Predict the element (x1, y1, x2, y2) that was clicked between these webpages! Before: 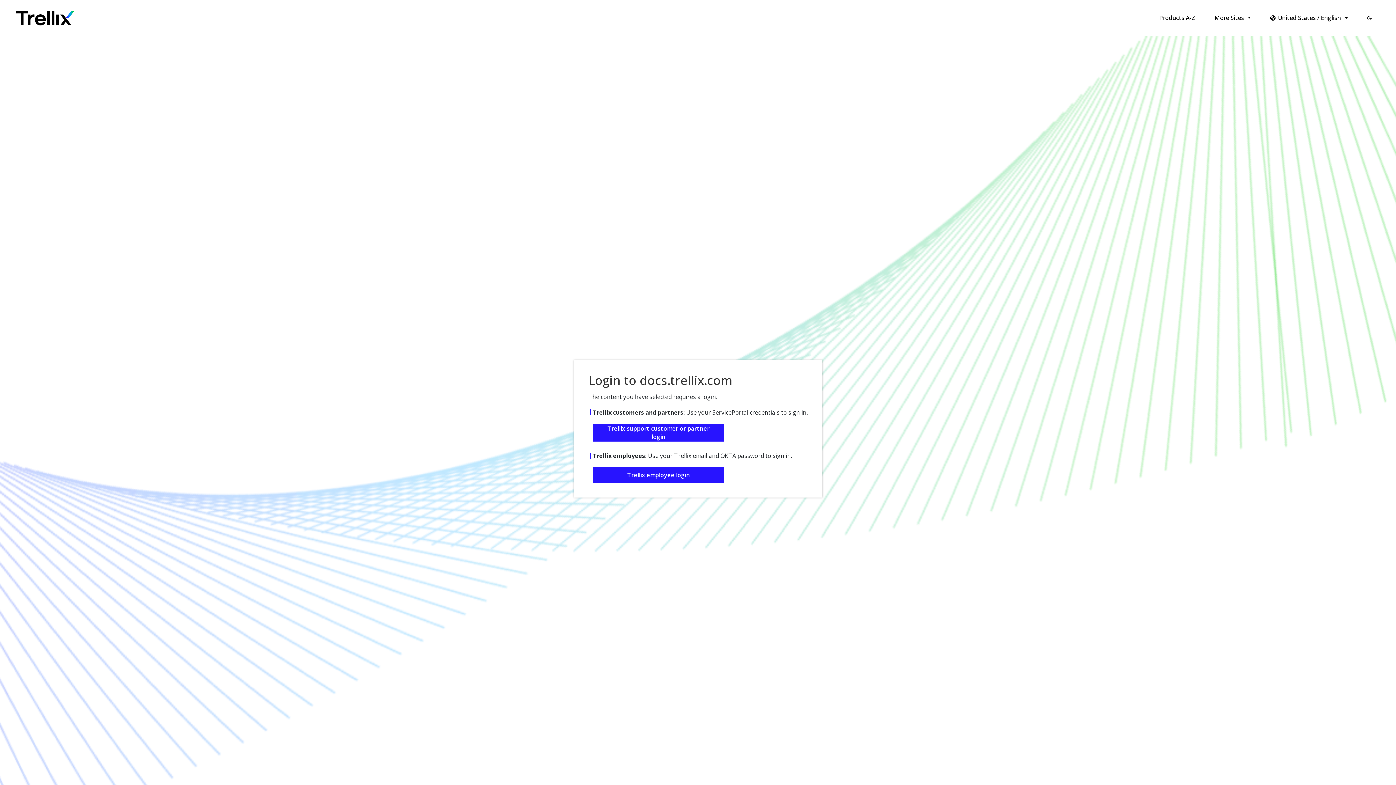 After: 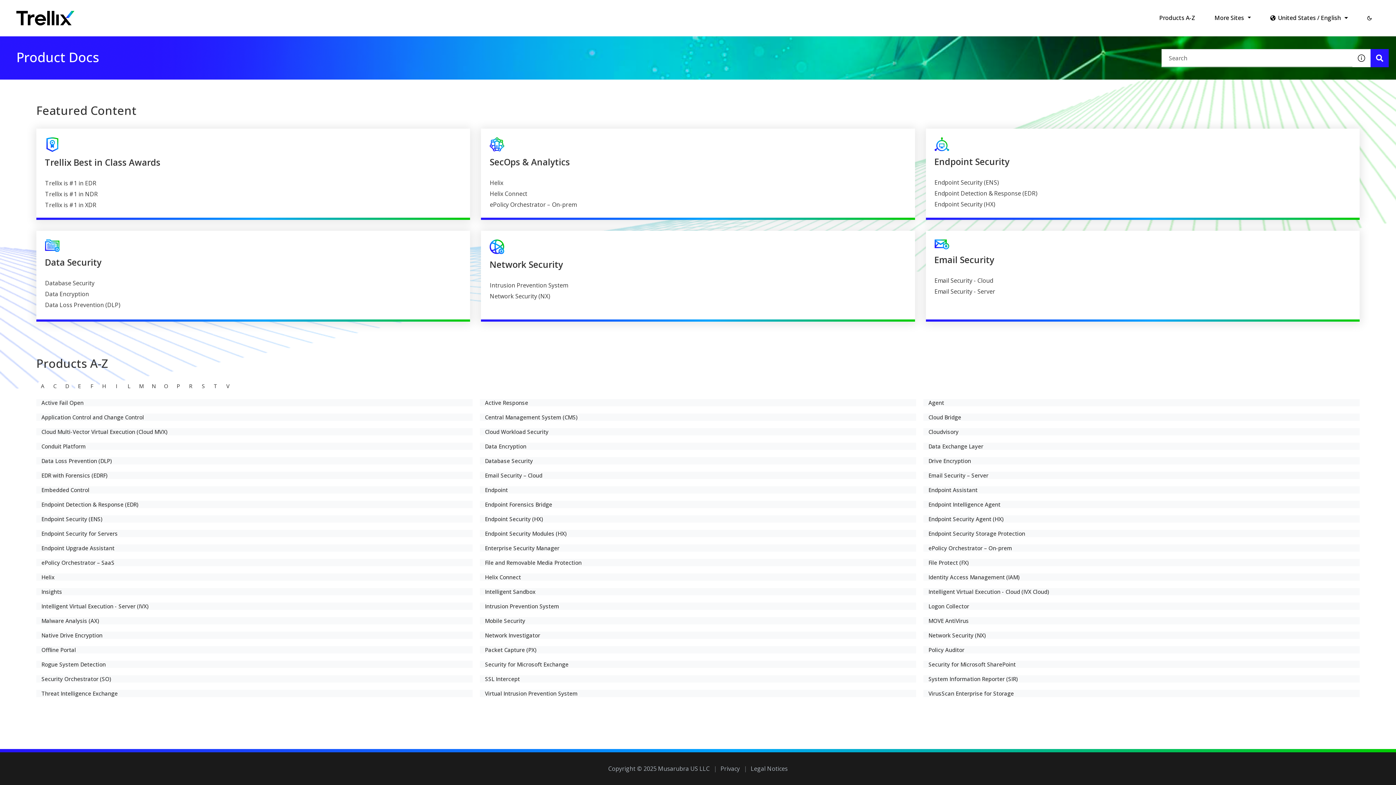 Action: bbox: (16, 10, 74, 25)